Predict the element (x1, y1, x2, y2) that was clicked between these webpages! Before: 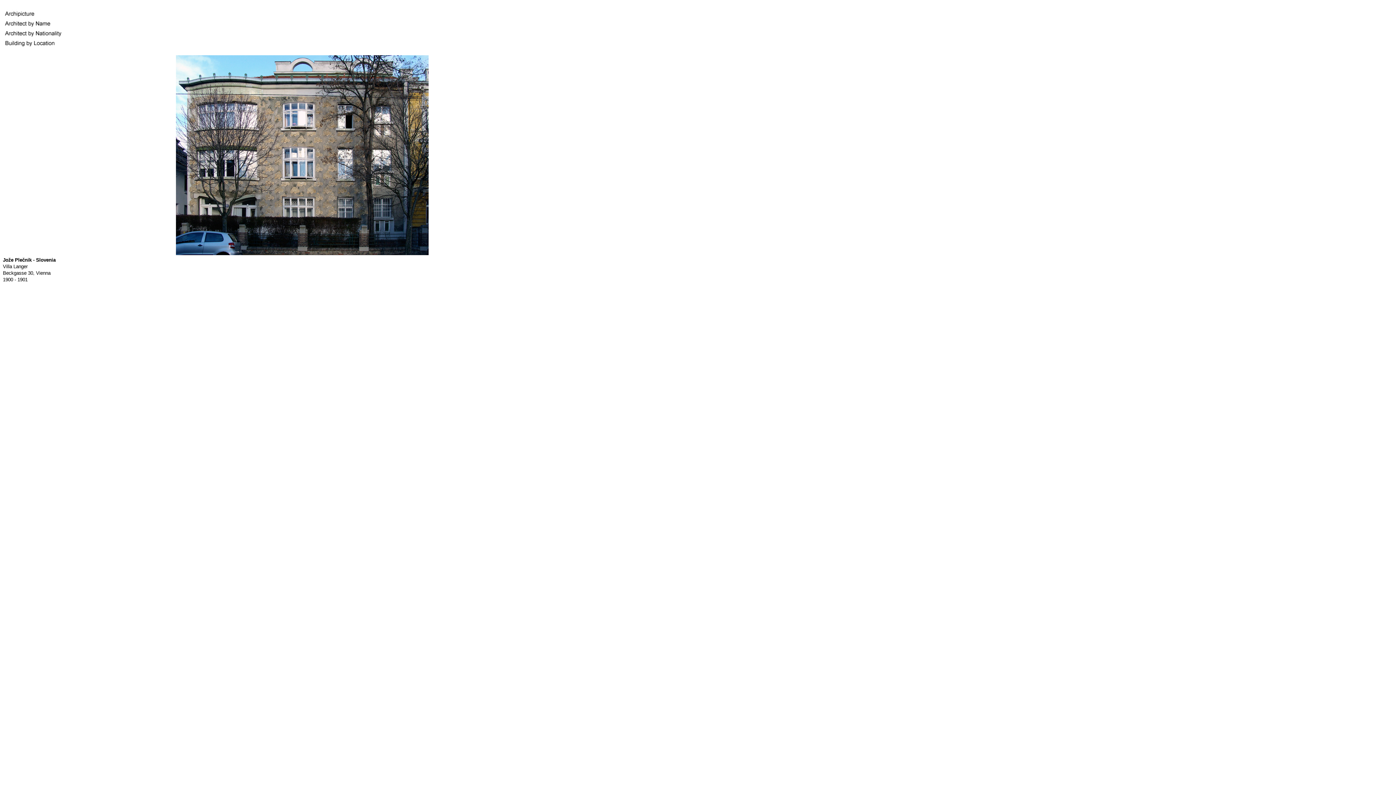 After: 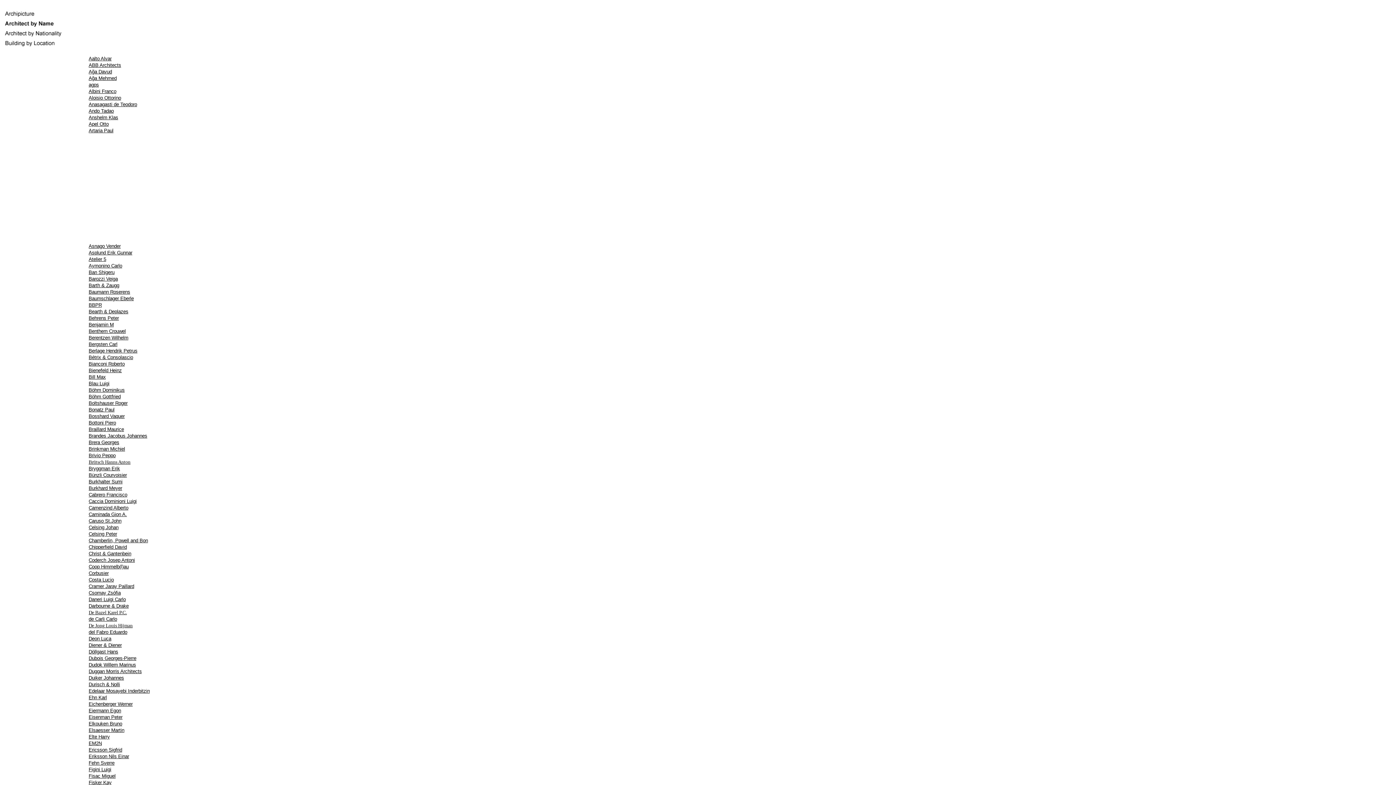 Action: bbox: (2, 22, 88, 28)